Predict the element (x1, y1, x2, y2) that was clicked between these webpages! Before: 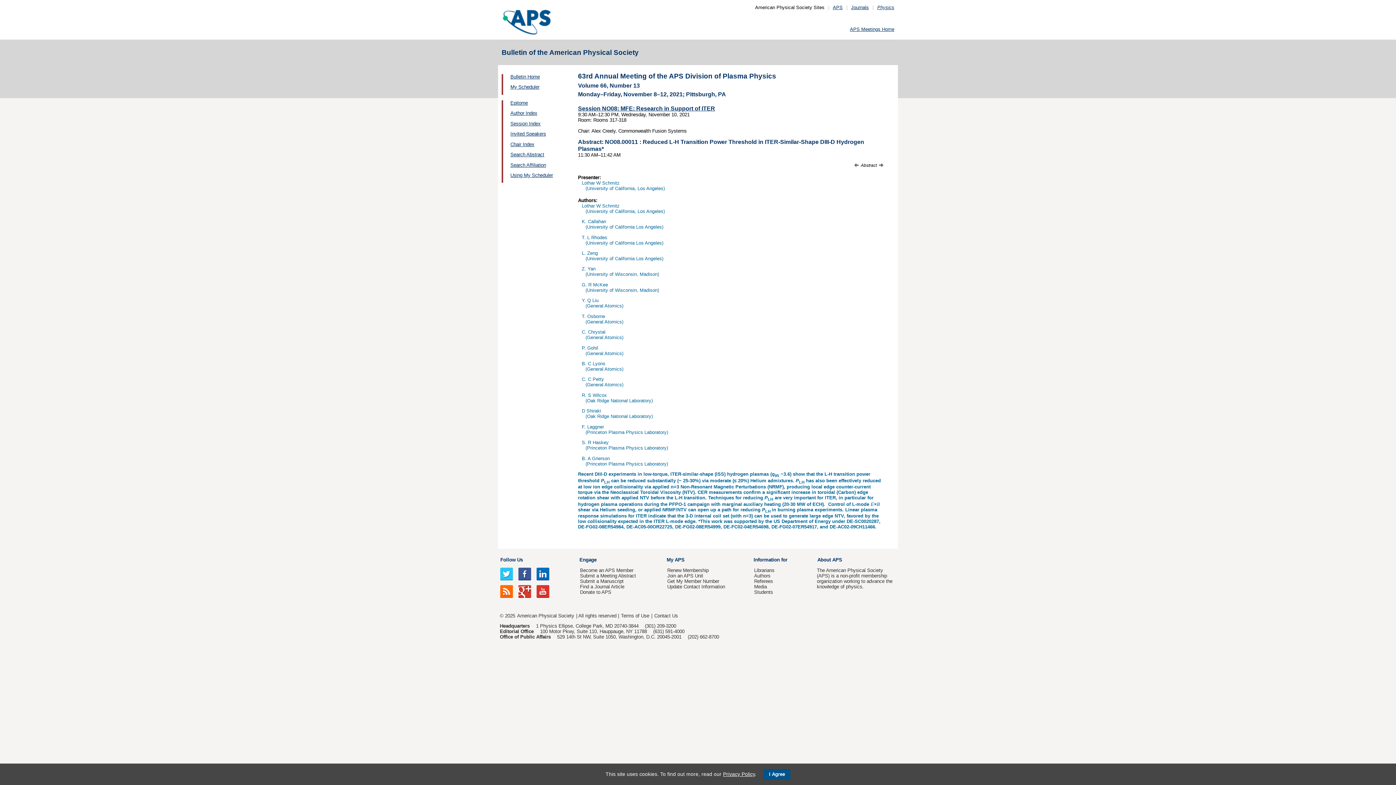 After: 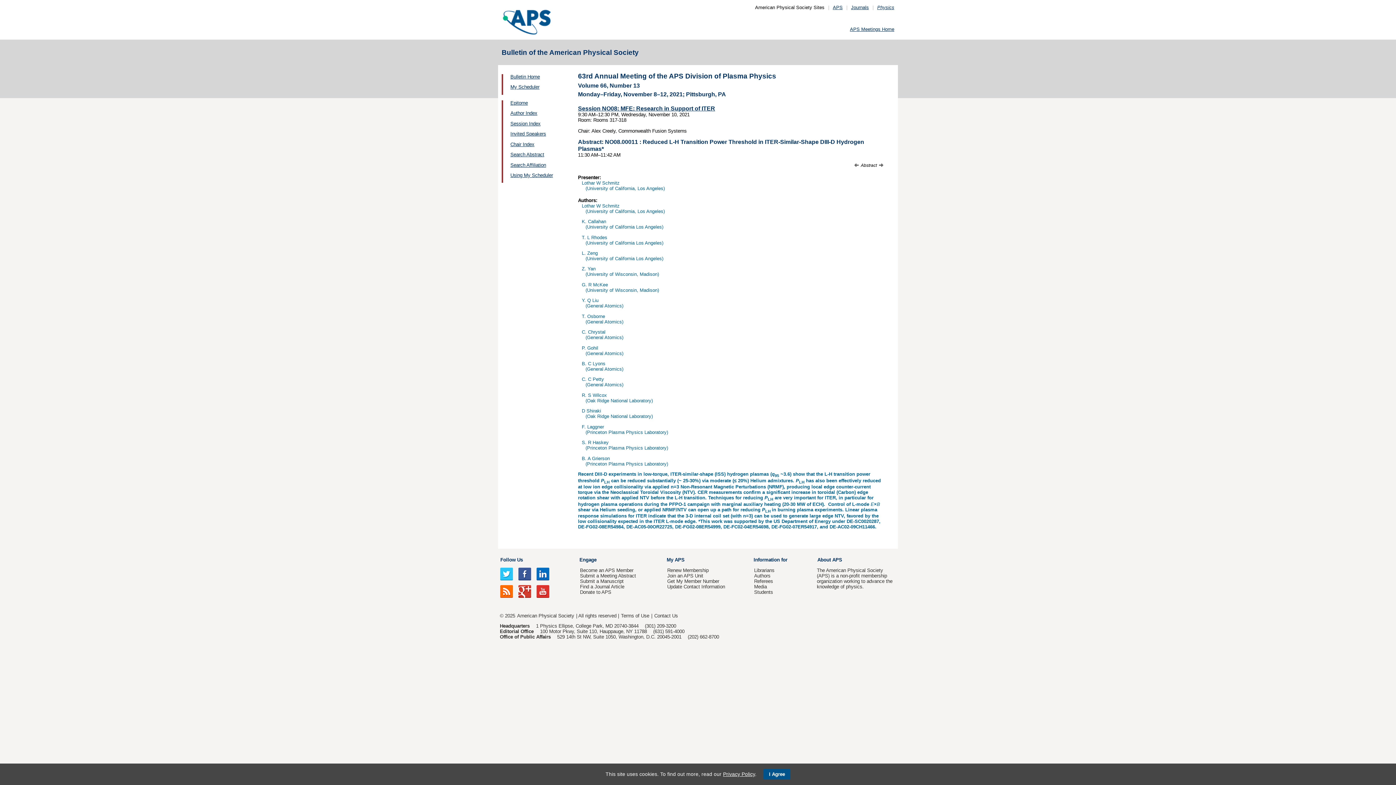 Action: bbox: (518, 571, 531, 576)